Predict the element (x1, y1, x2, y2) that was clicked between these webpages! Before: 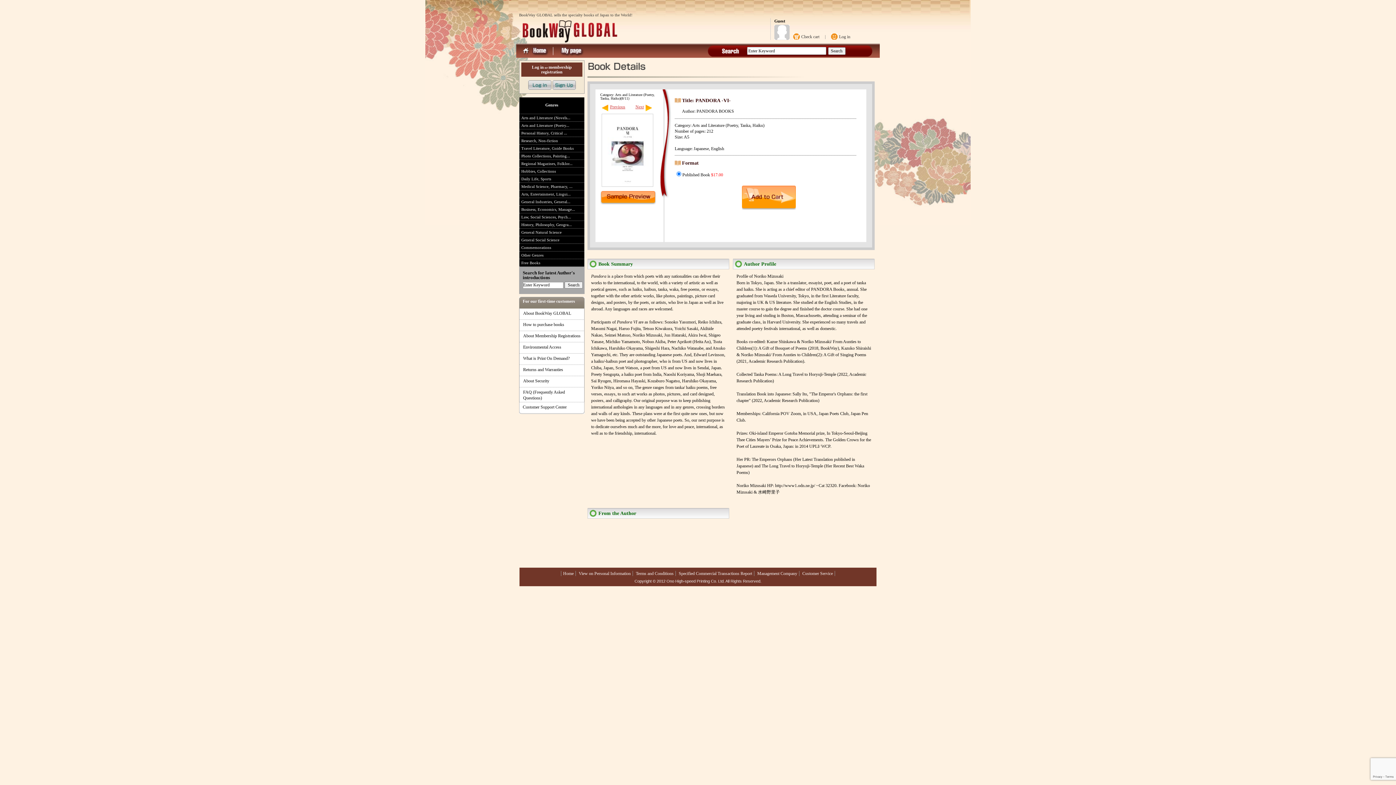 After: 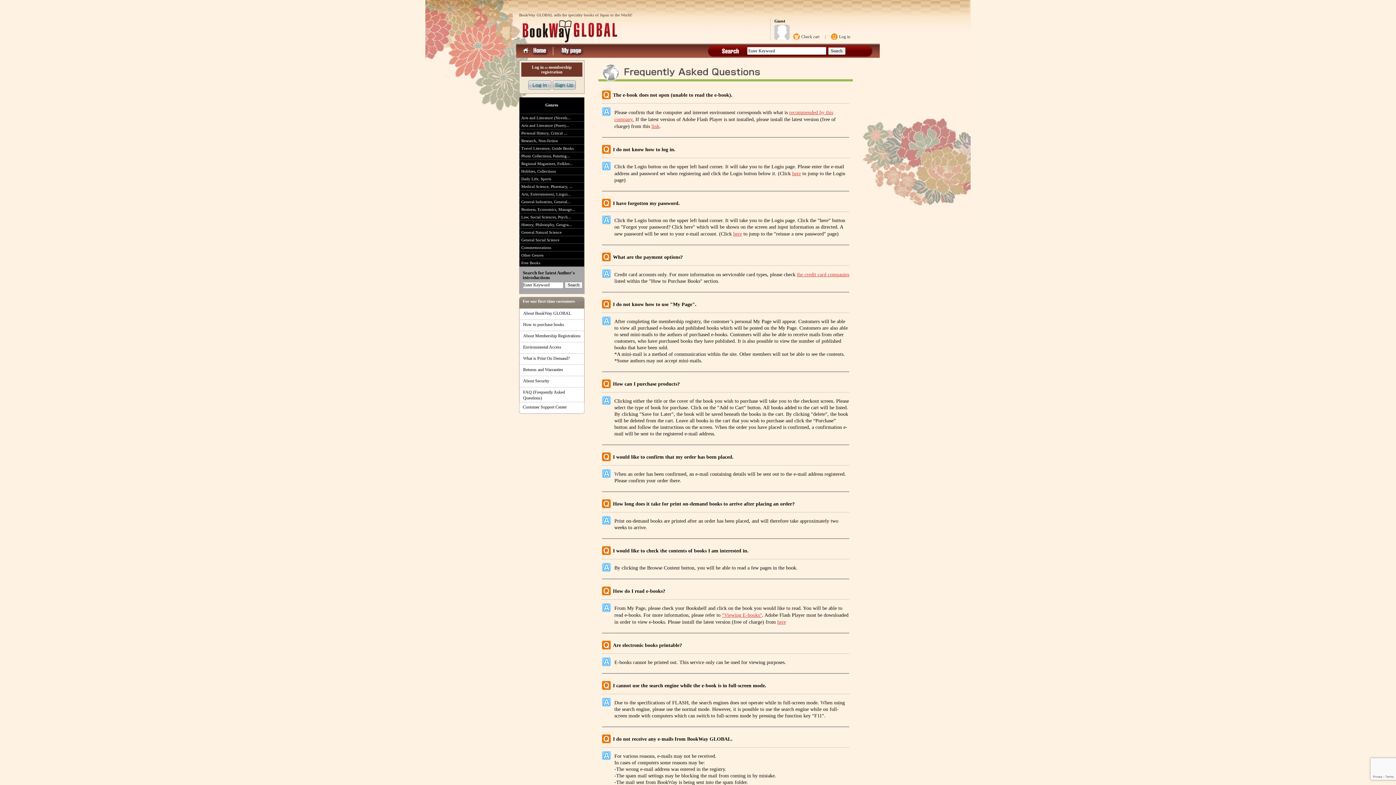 Action: bbox: (519, 387, 584, 402) label: FAQ (Frequently Asked Questions)